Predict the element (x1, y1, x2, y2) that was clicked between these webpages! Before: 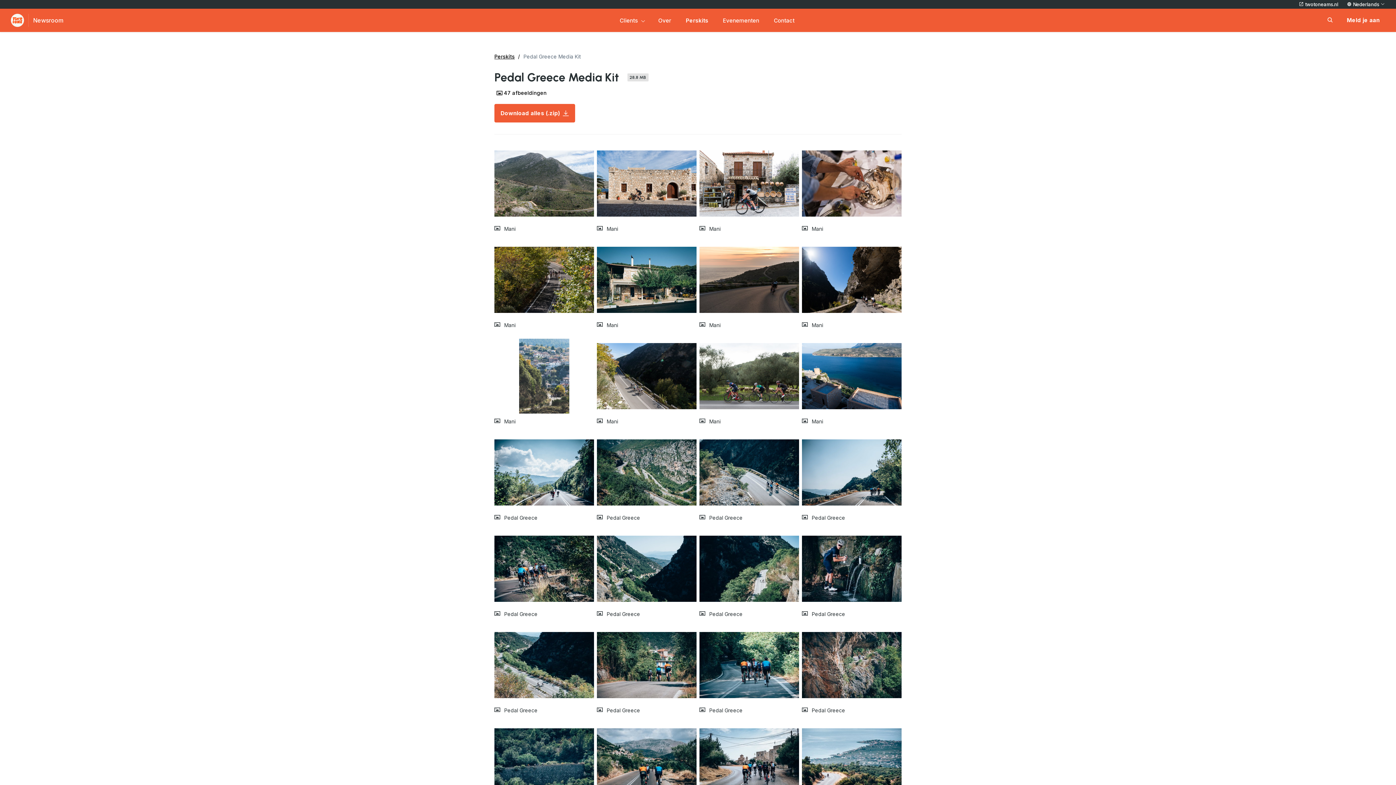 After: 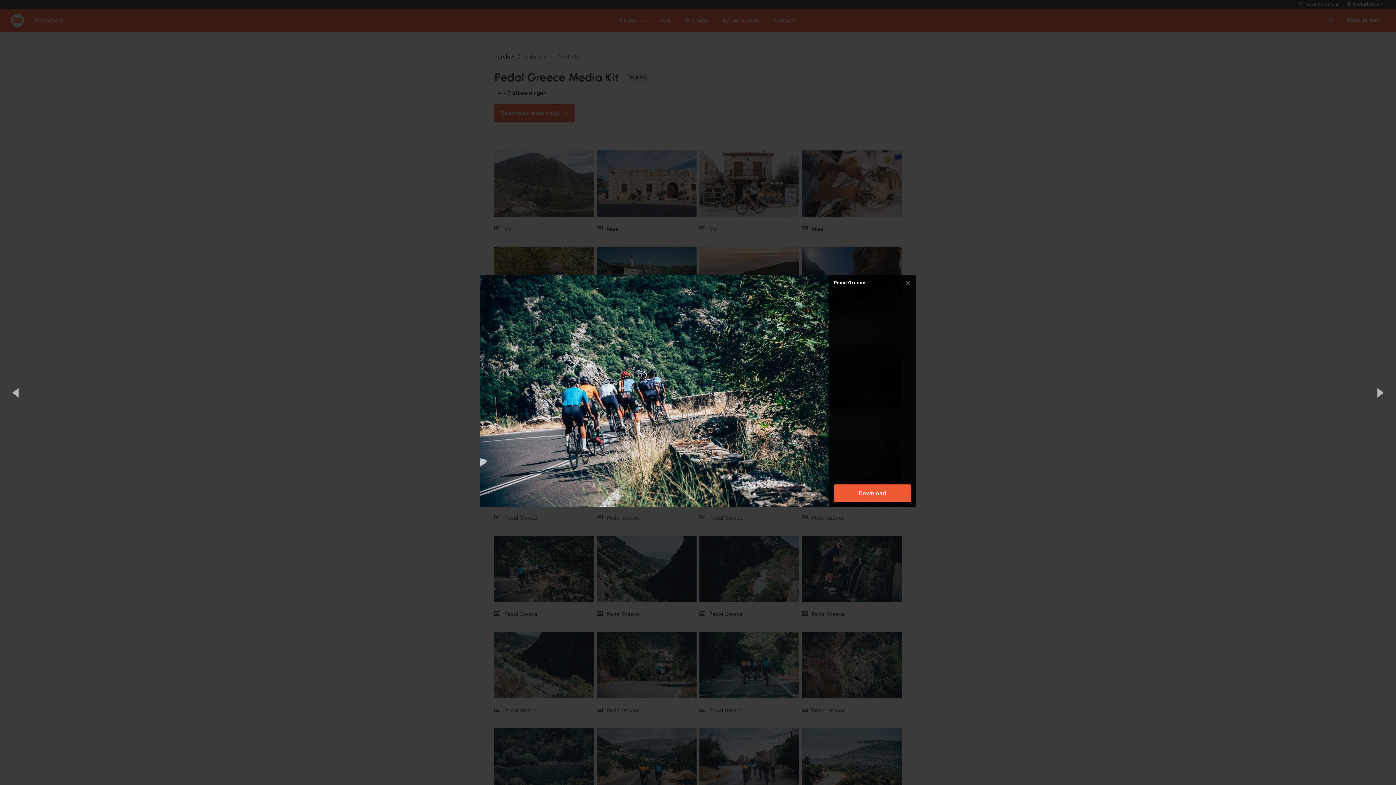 Action: bbox: (494, 531, 594, 606)